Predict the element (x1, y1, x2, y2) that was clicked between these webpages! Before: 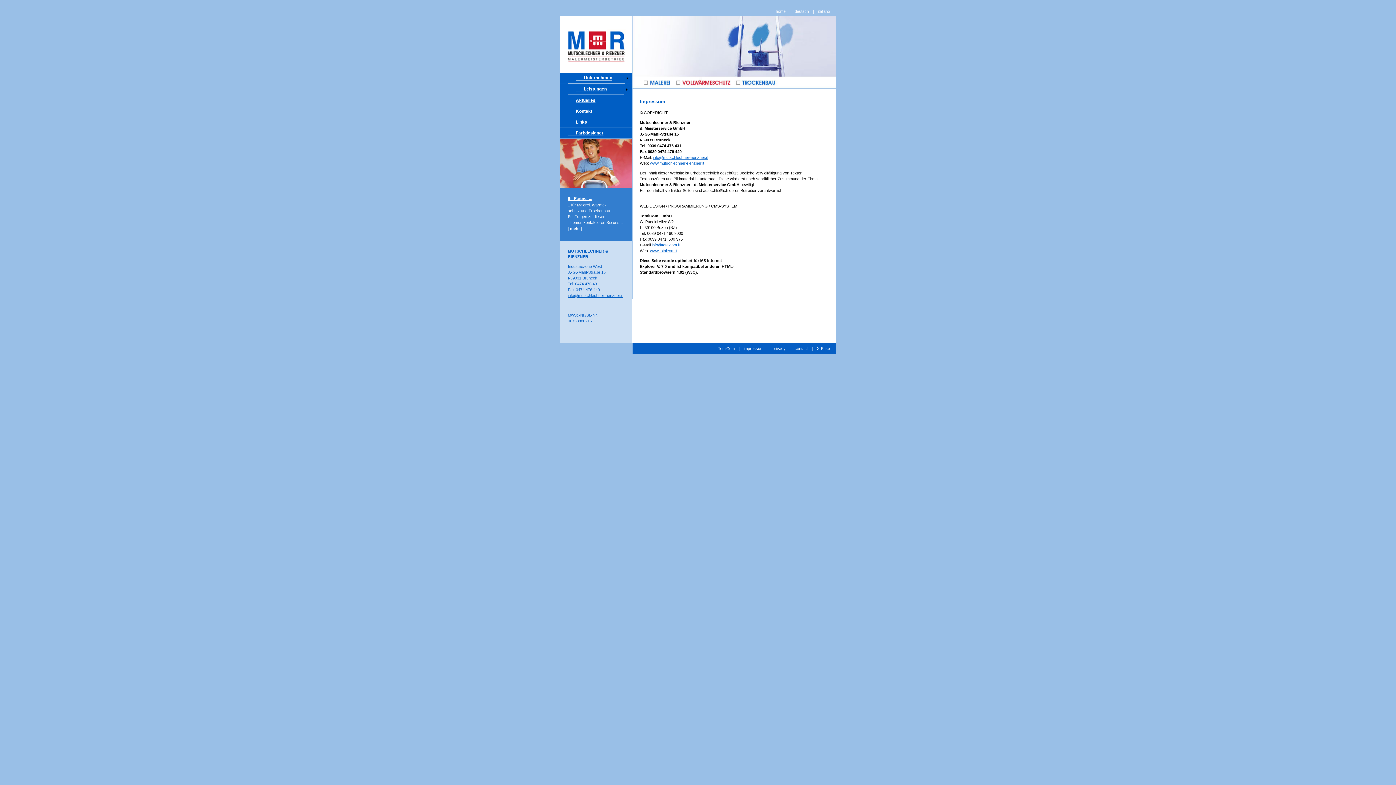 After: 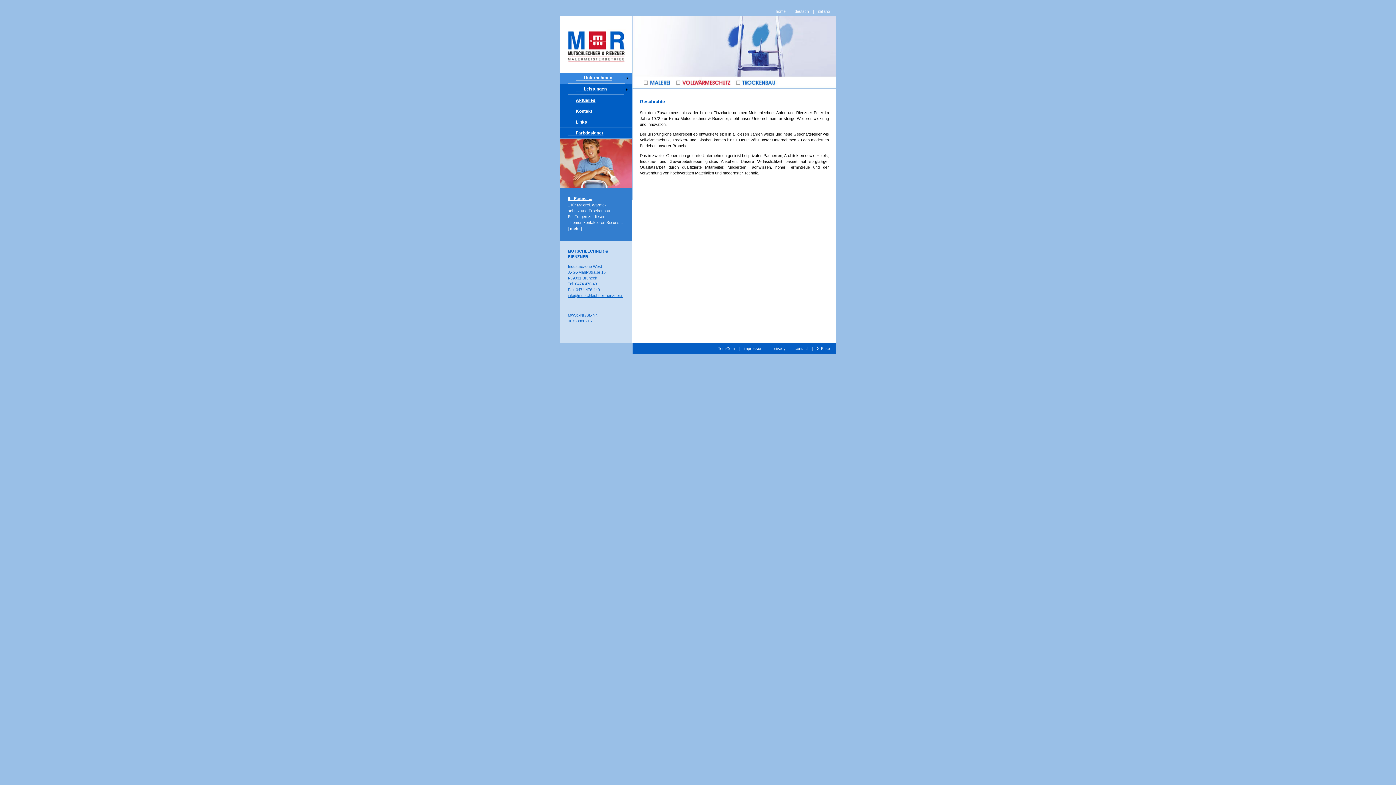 Action: label: Unternehmen bbox: (576, 75, 612, 80)